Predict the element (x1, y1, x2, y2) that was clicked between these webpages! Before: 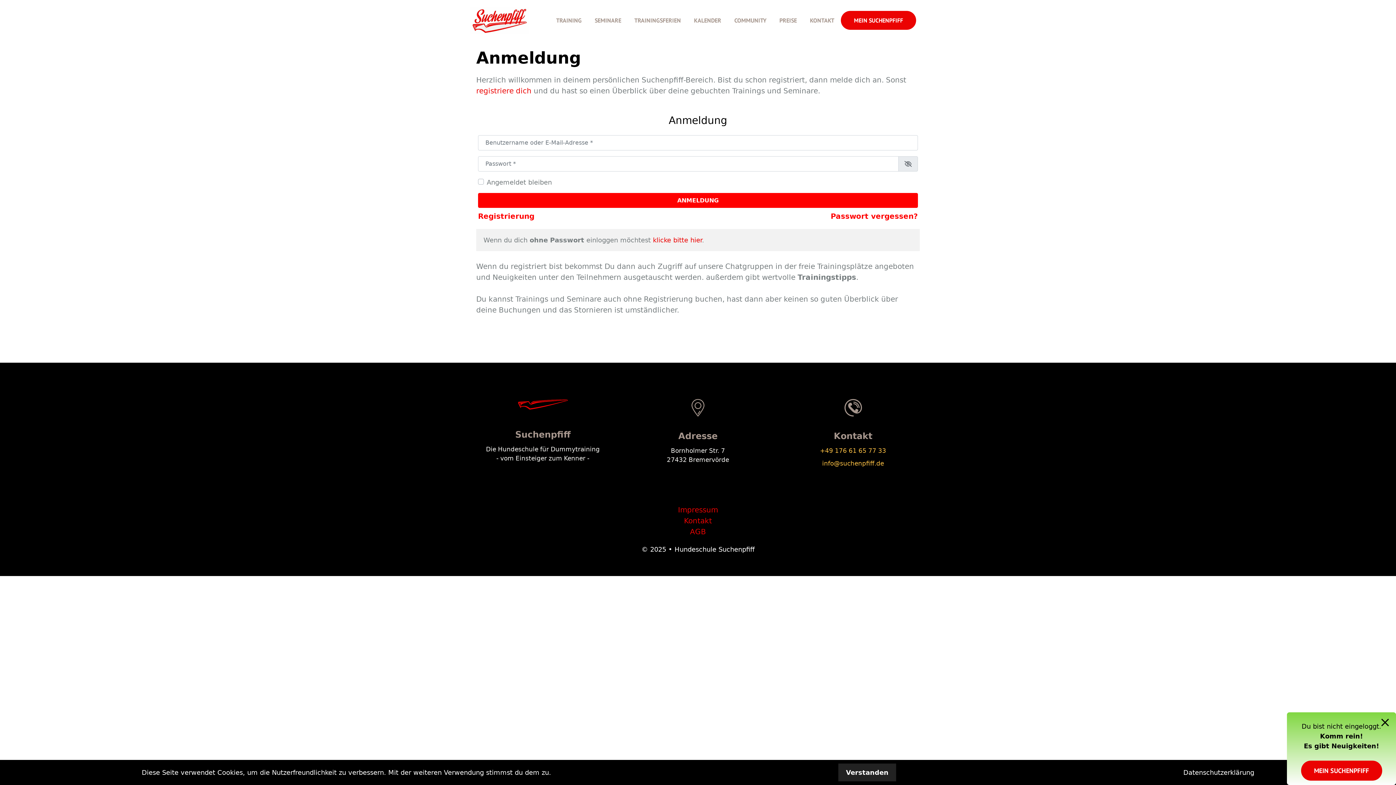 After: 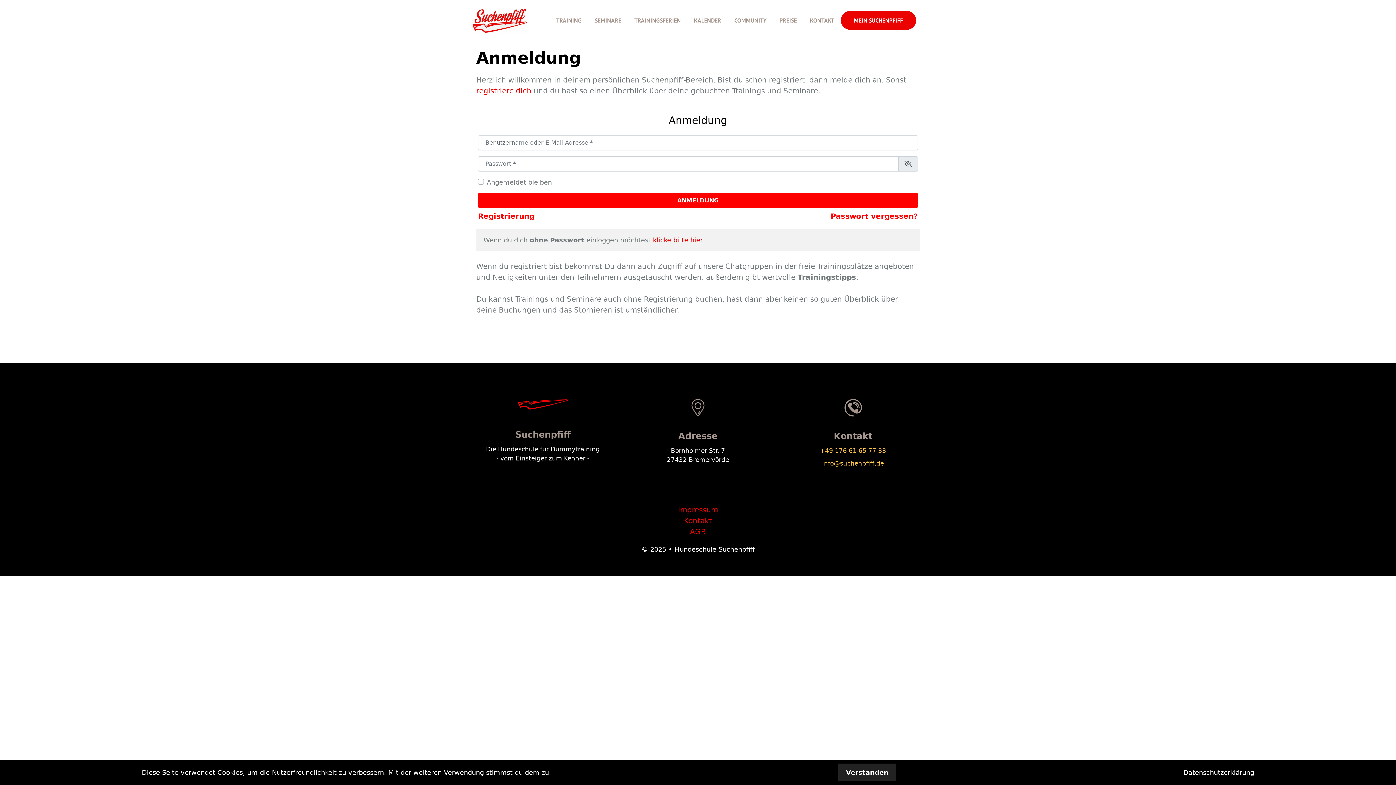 Action: label: MEIN SUCHENPFIFF bbox: (841, 11, 916, 29)